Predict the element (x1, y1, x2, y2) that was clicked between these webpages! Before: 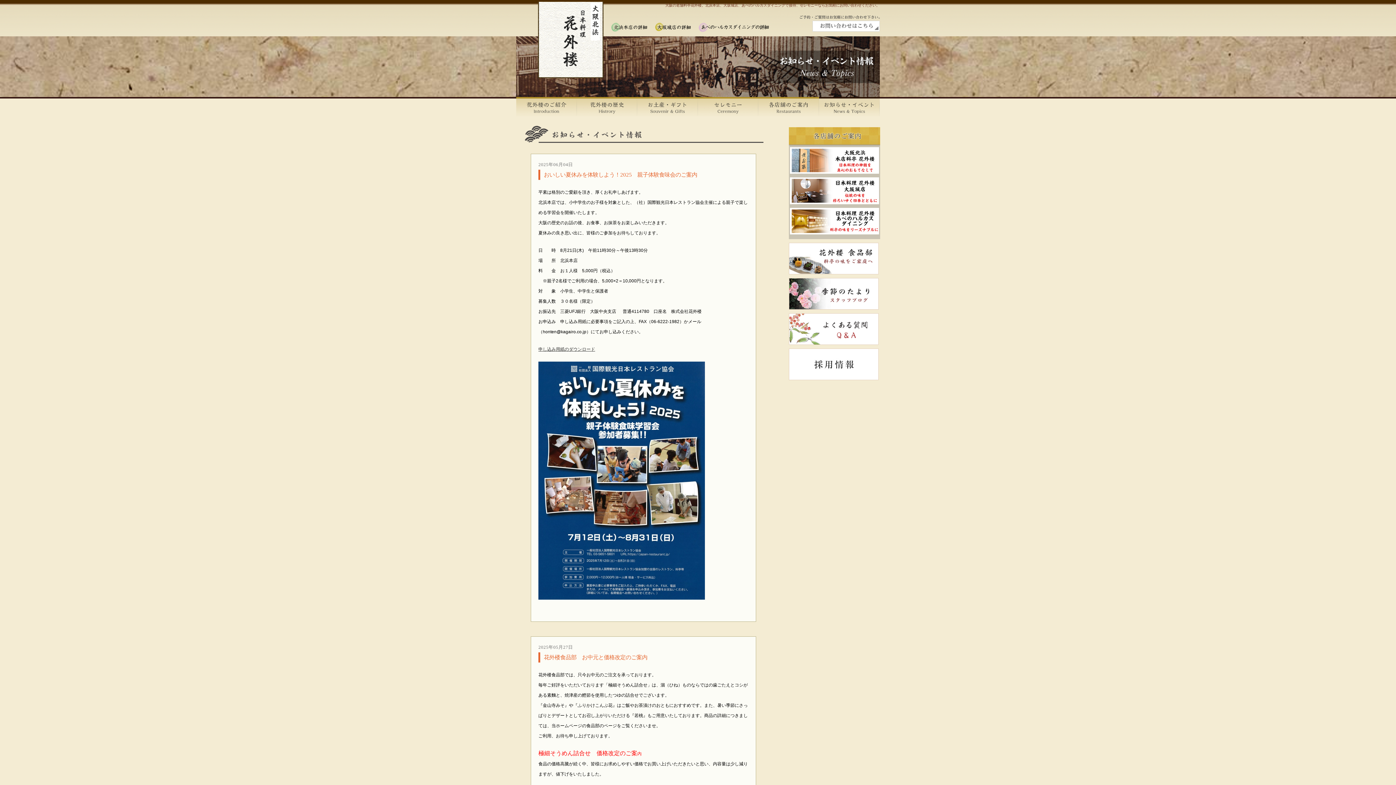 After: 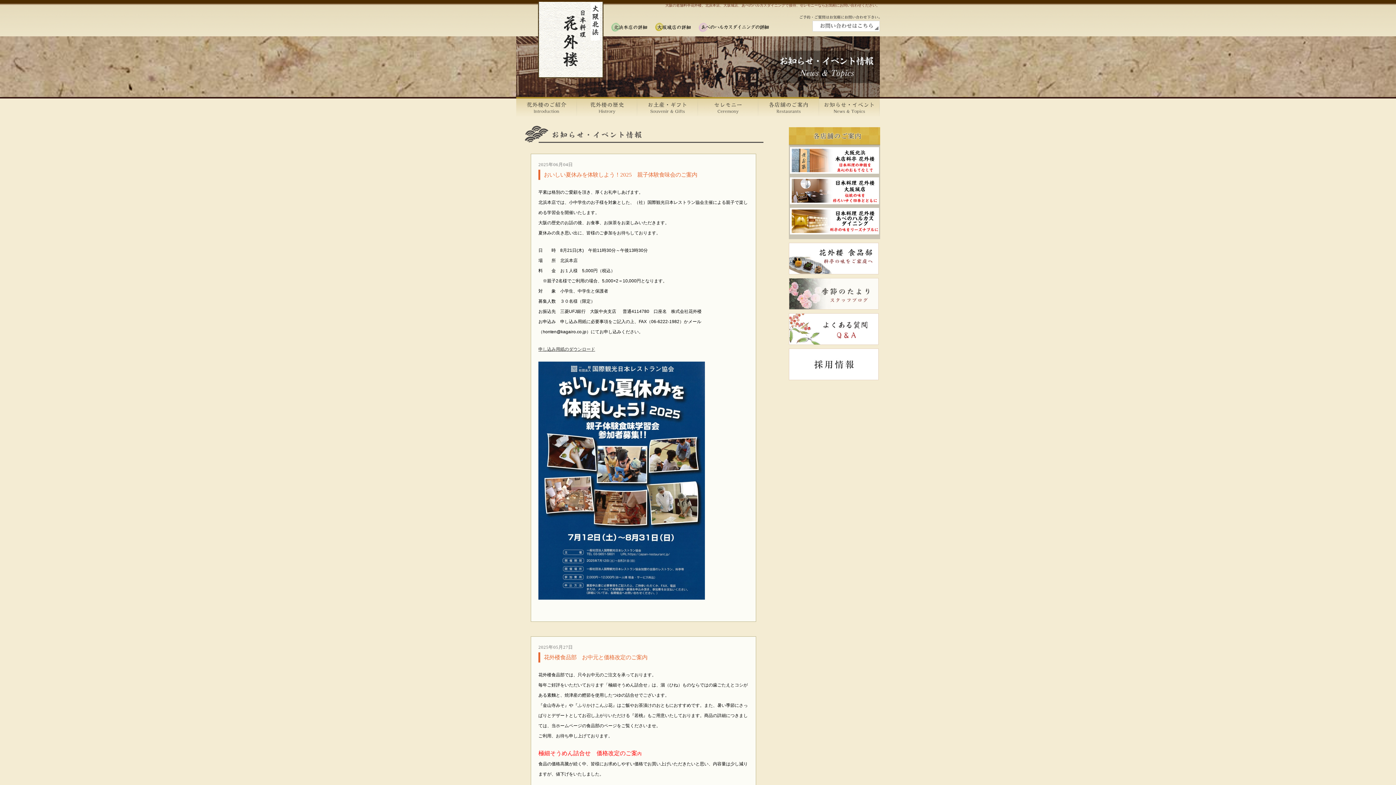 Action: bbox: (789, 305, 878, 310)